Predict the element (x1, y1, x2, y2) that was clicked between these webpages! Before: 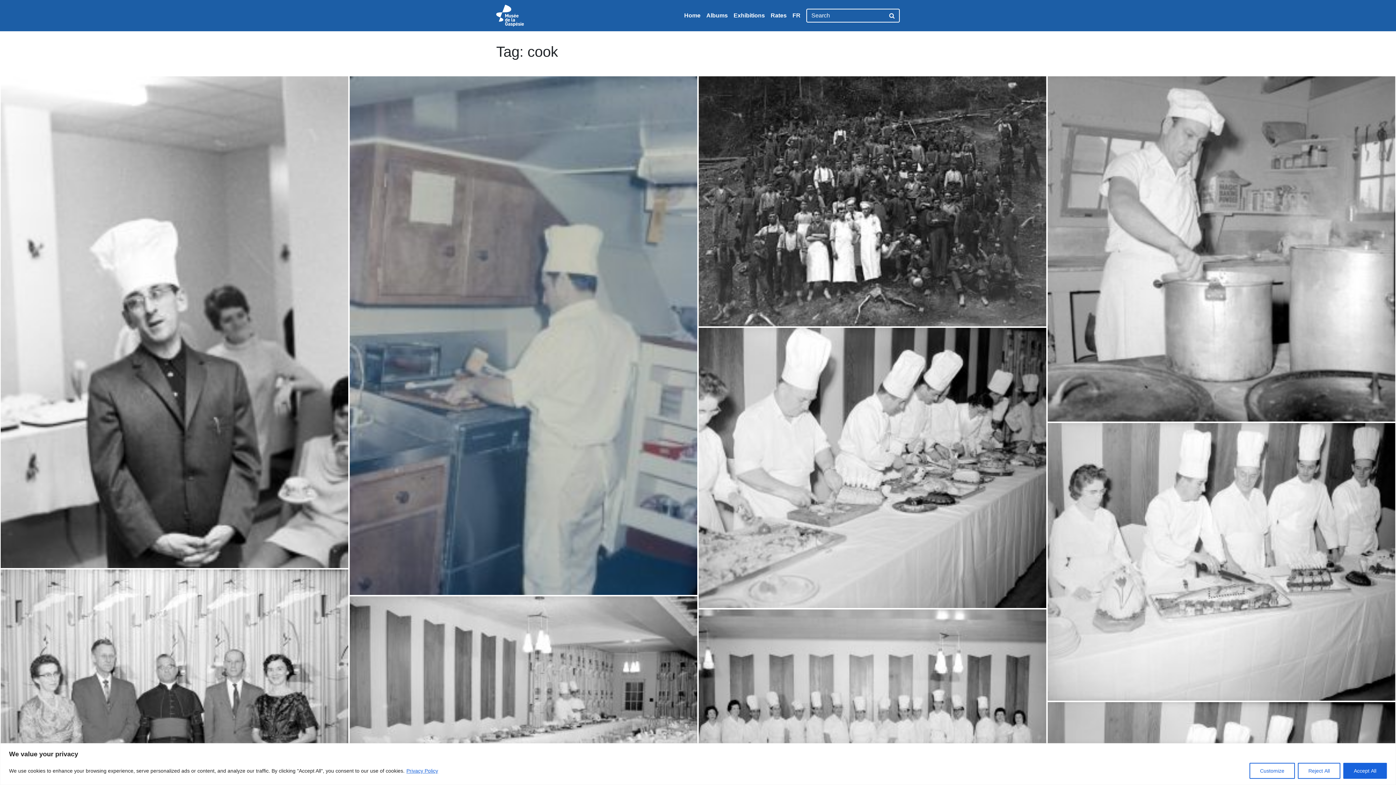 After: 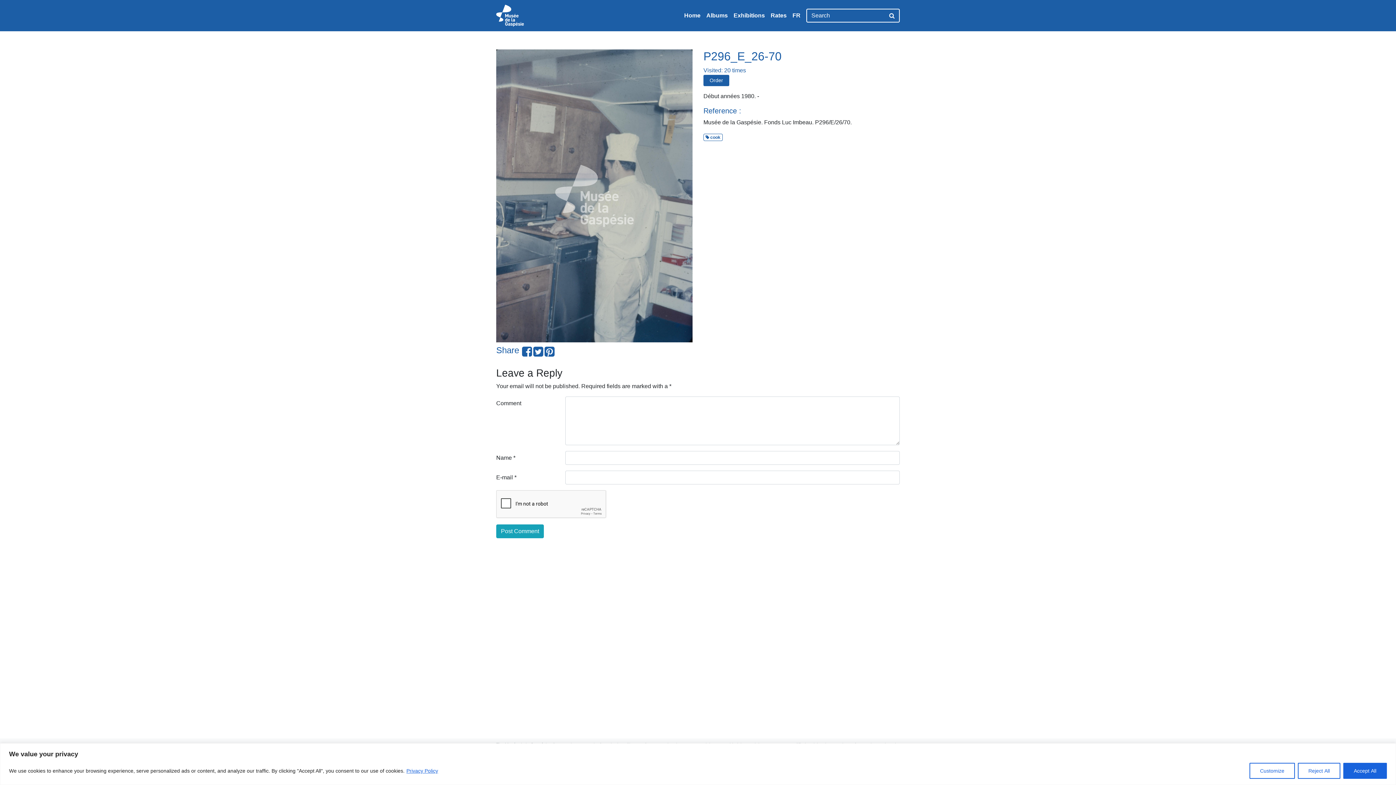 Action: bbox: (349, 332, 697, 338)